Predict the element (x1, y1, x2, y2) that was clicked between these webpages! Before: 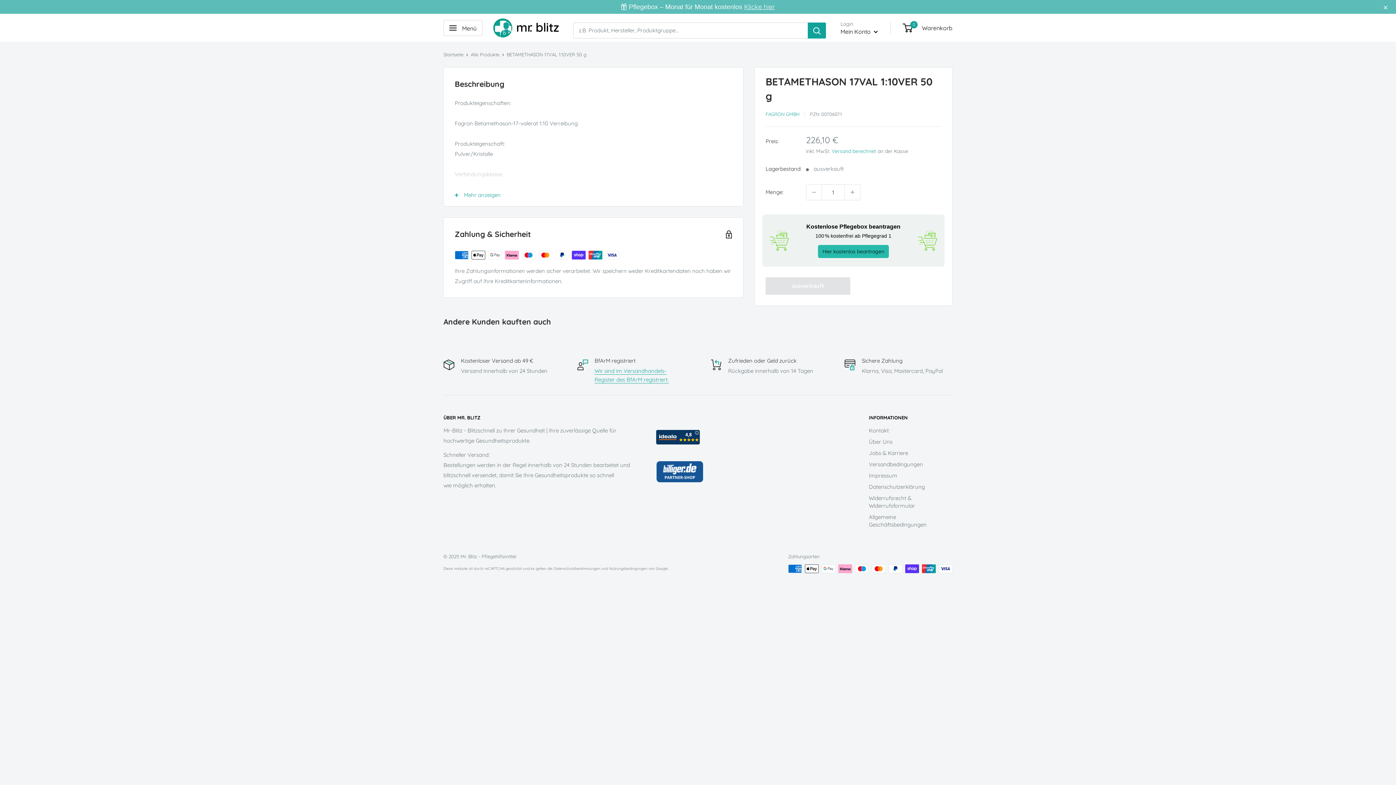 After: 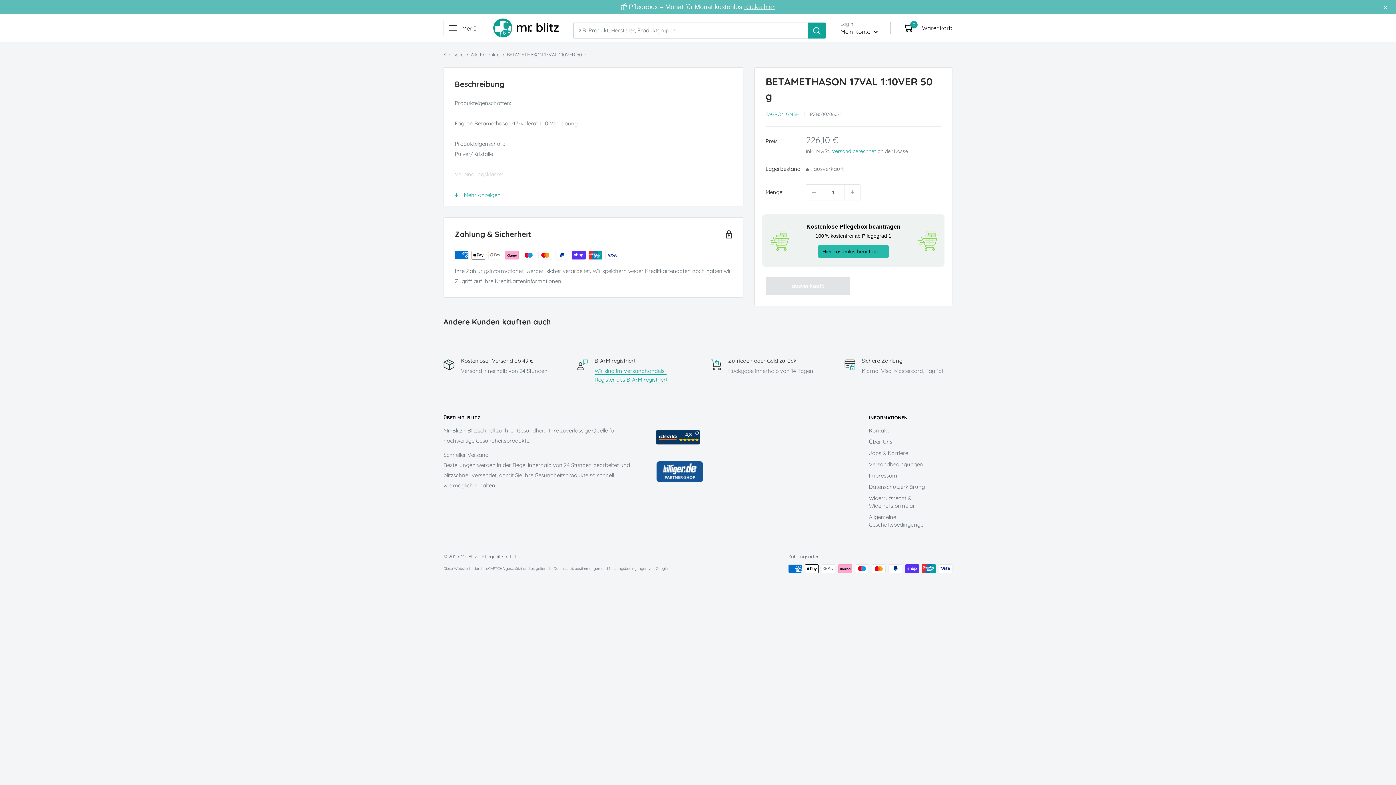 Action: bbox: (656, 461, 843, 482)